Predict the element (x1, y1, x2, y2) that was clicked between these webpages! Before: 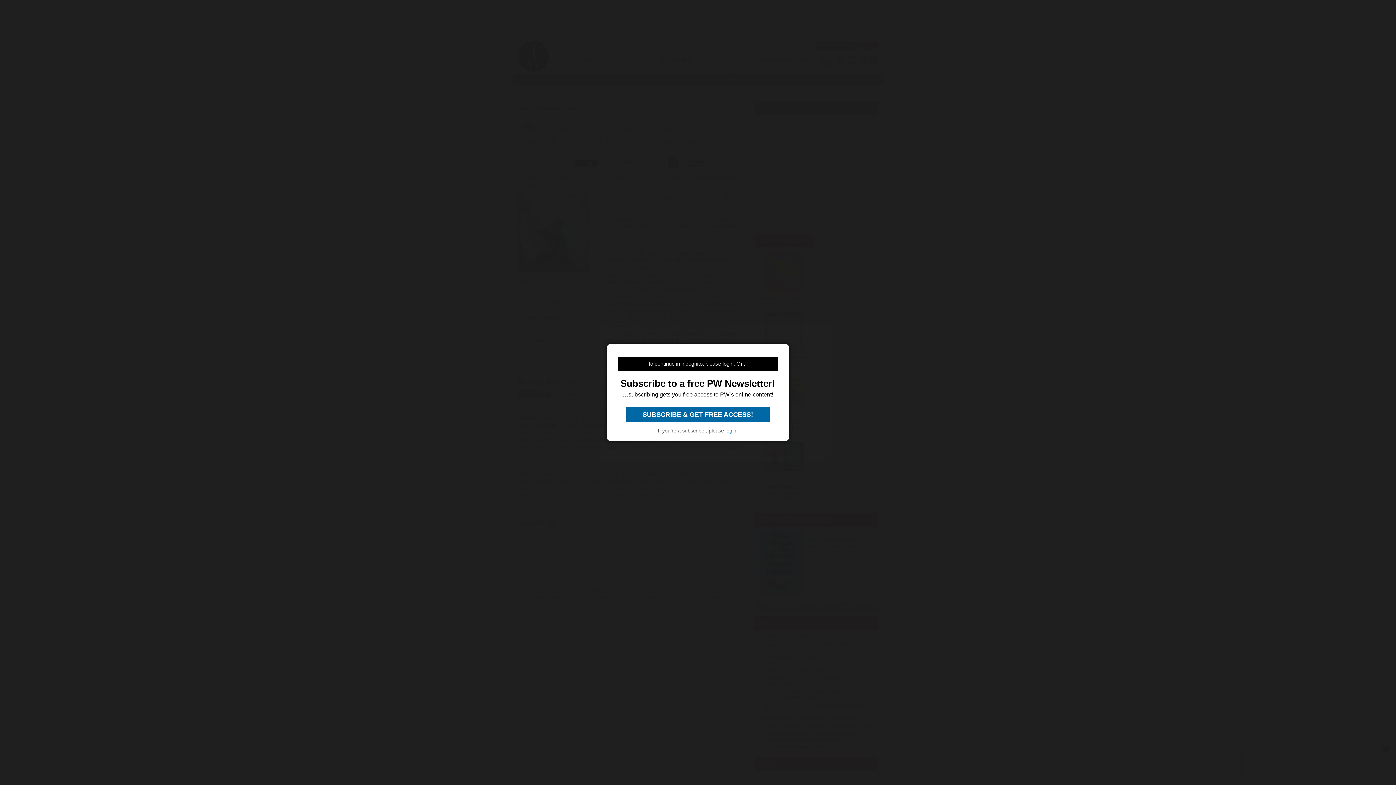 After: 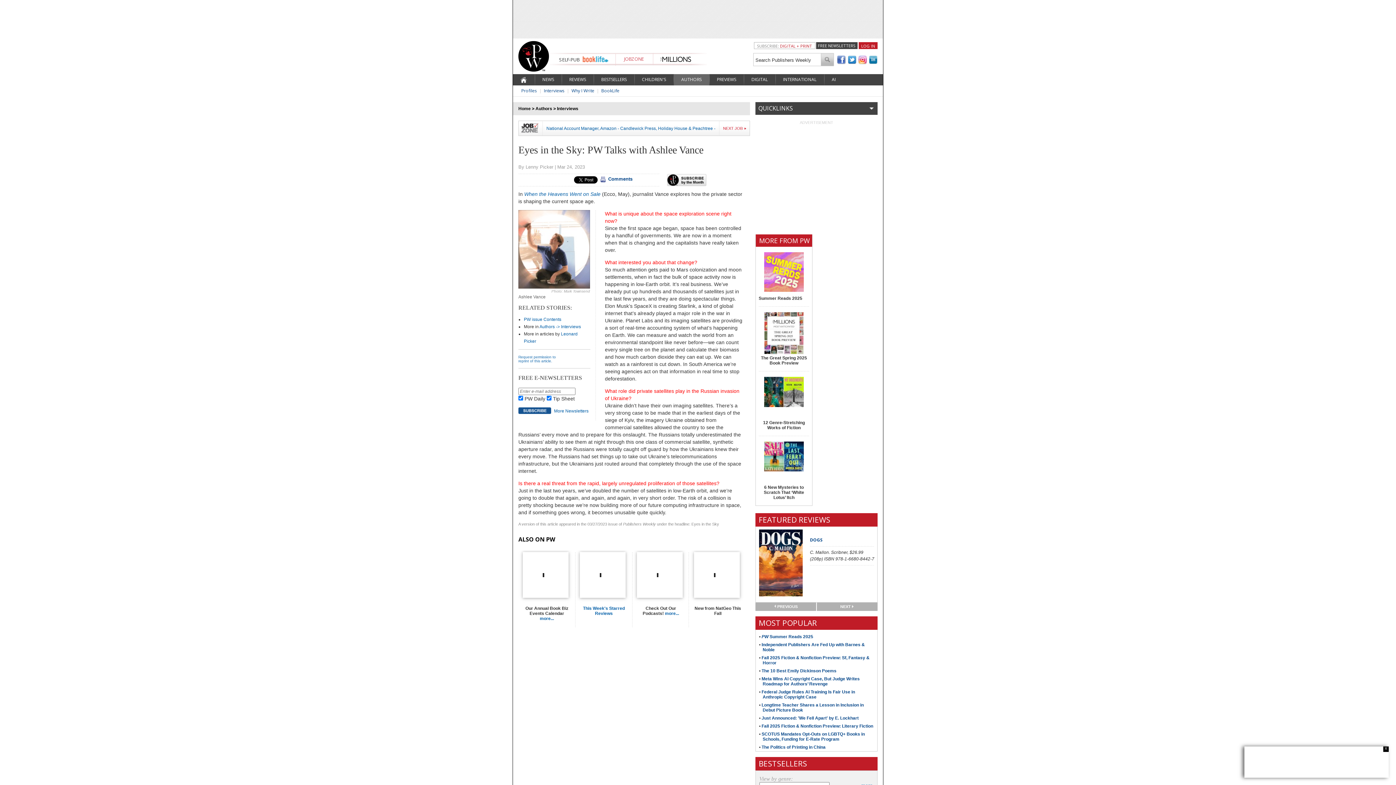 Action: label:  SUBSCRIBE & GET FREE ACCESS!  bbox: (626, 407, 769, 422)